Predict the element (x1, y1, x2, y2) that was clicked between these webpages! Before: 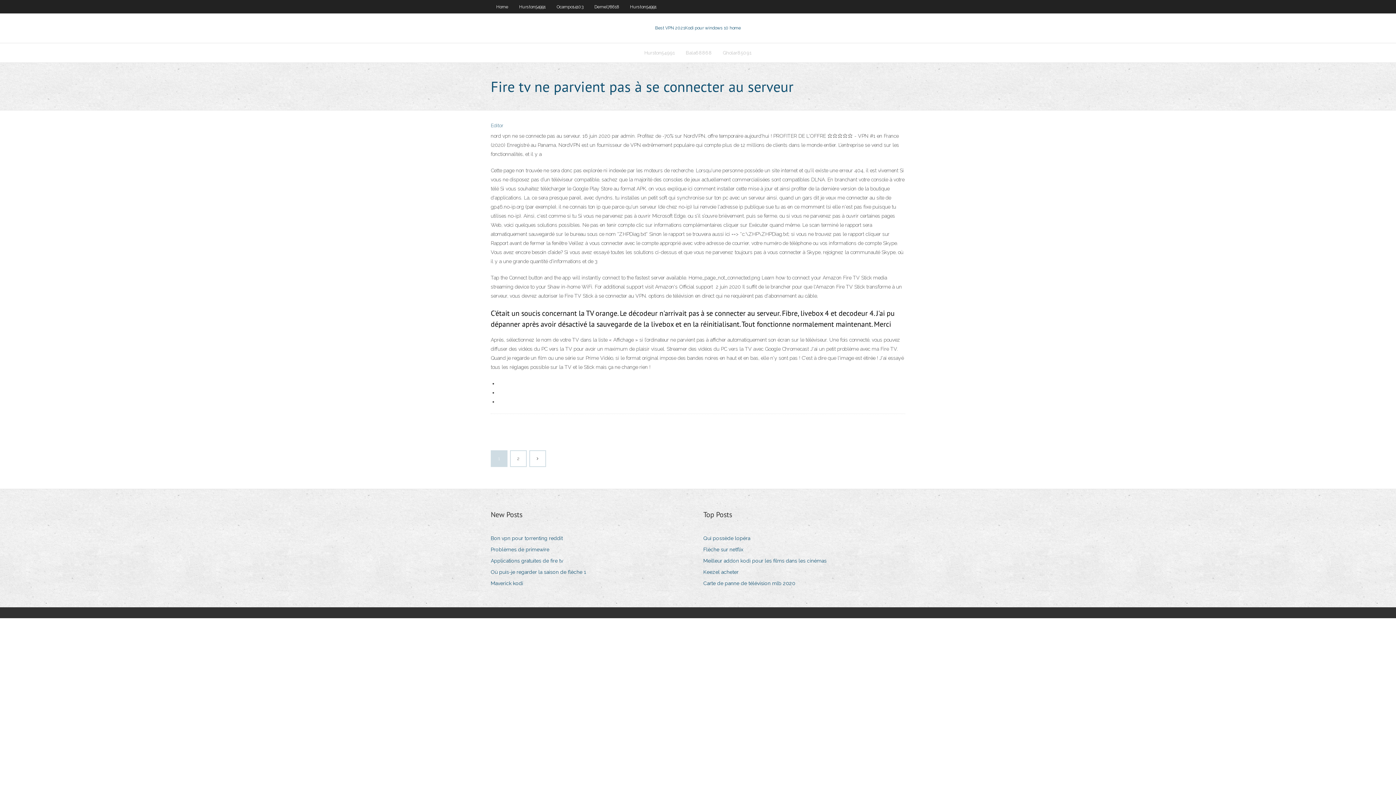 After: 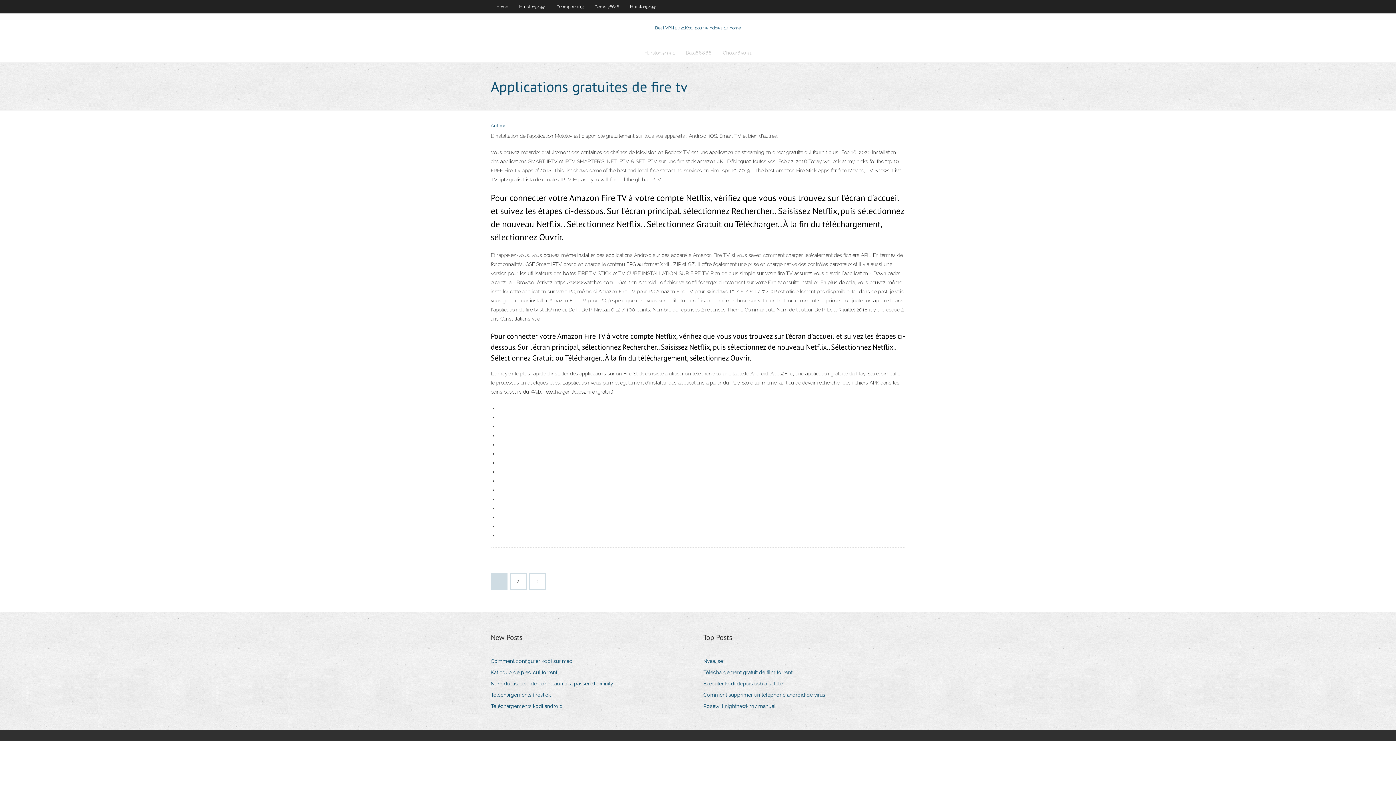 Action: bbox: (490, 556, 568, 566) label: Applications gratuites de fire tv